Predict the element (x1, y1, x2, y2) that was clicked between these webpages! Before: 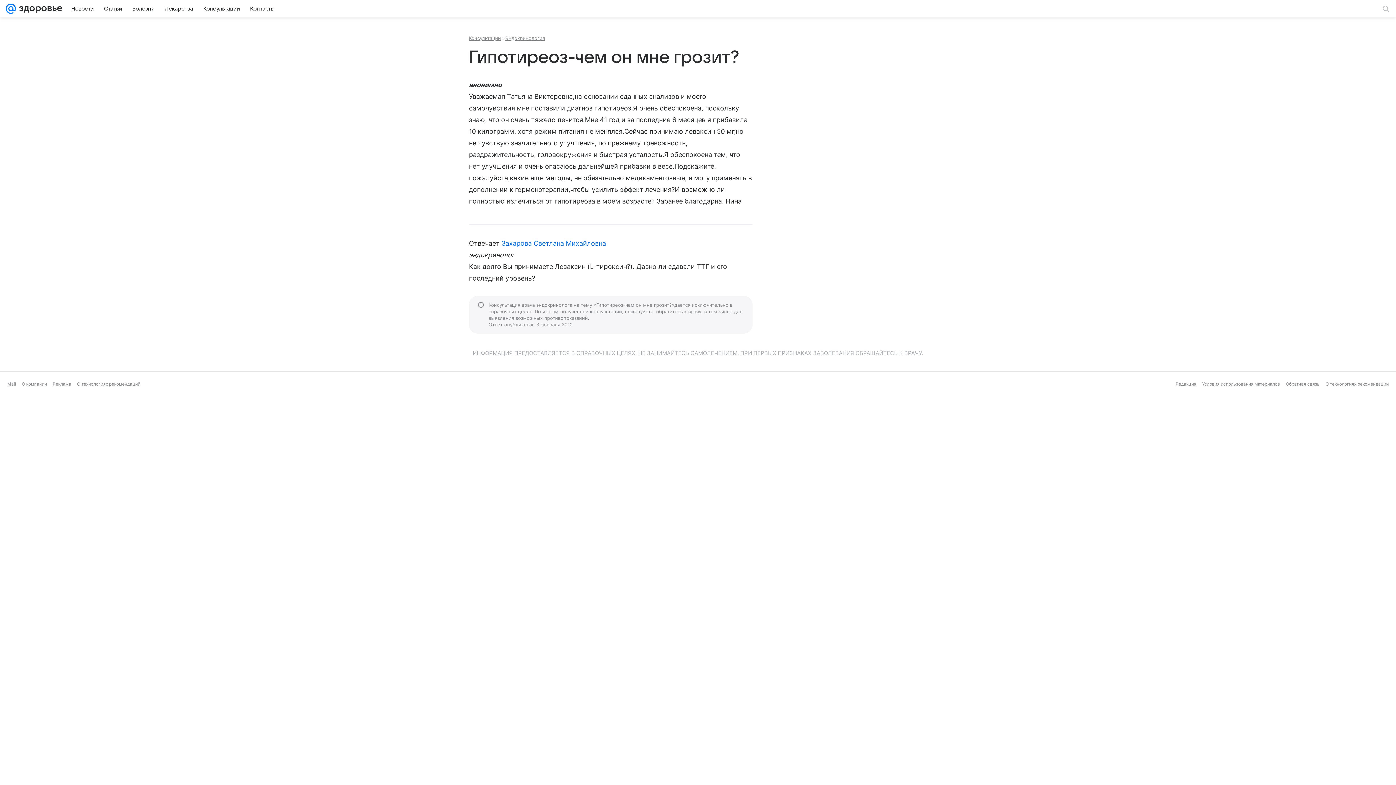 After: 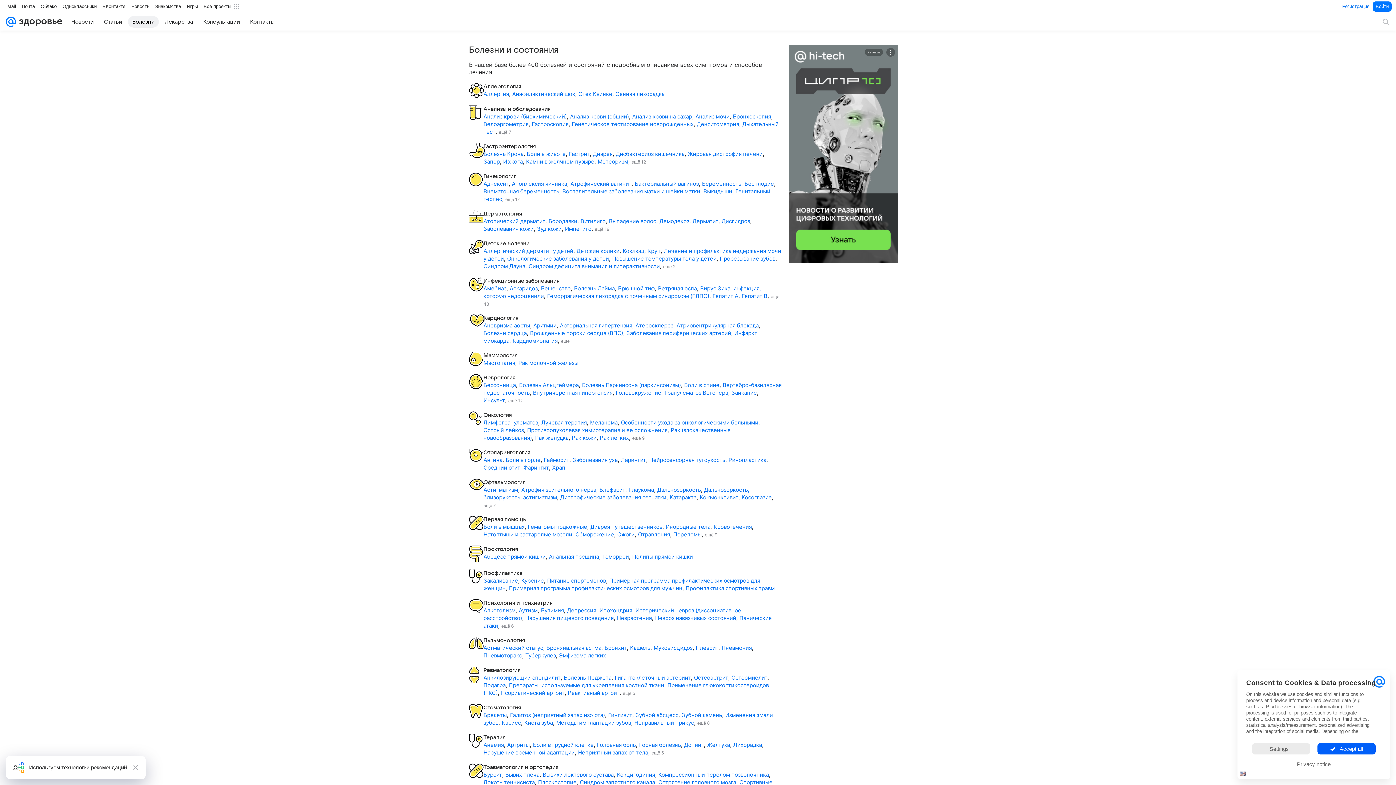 Action: bbox: (128, 2, 158, 14) label: Болезни